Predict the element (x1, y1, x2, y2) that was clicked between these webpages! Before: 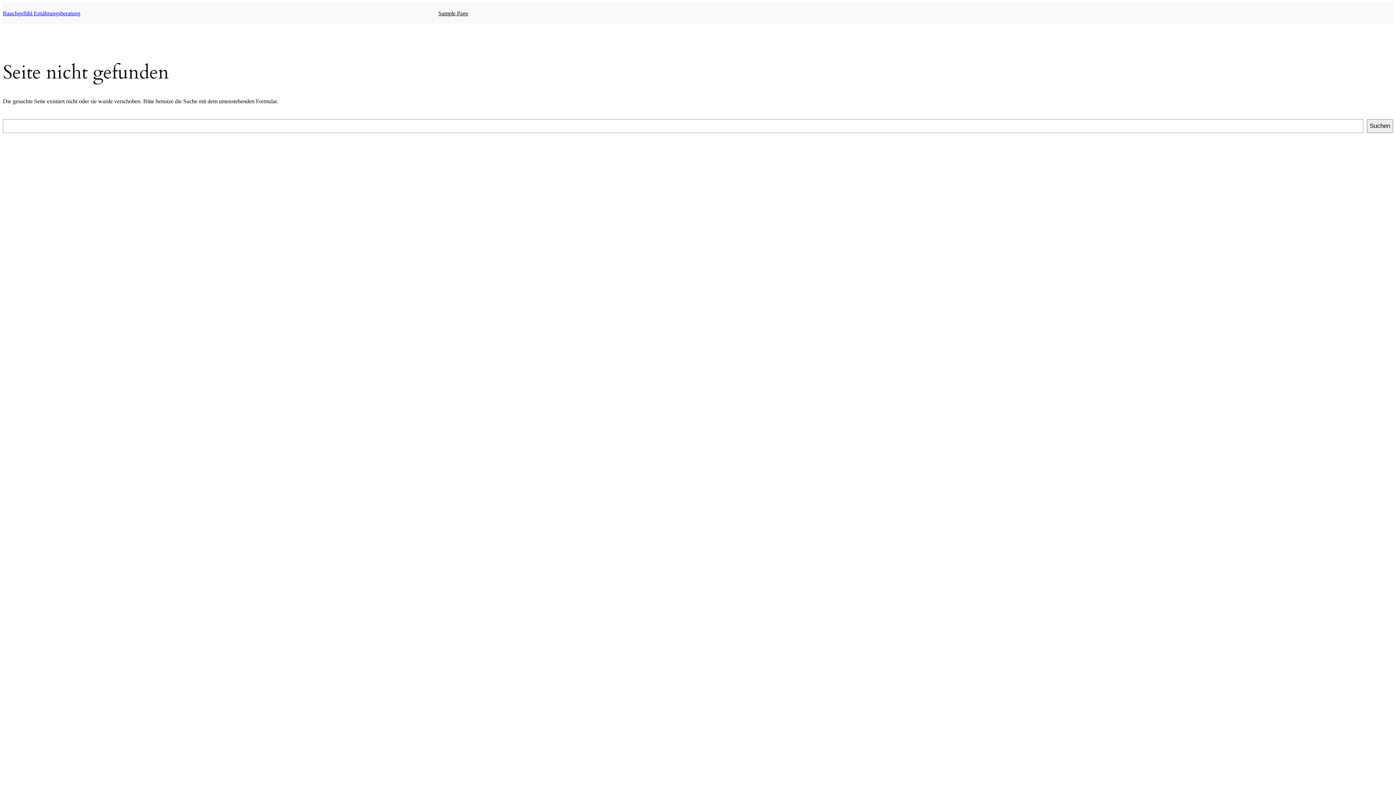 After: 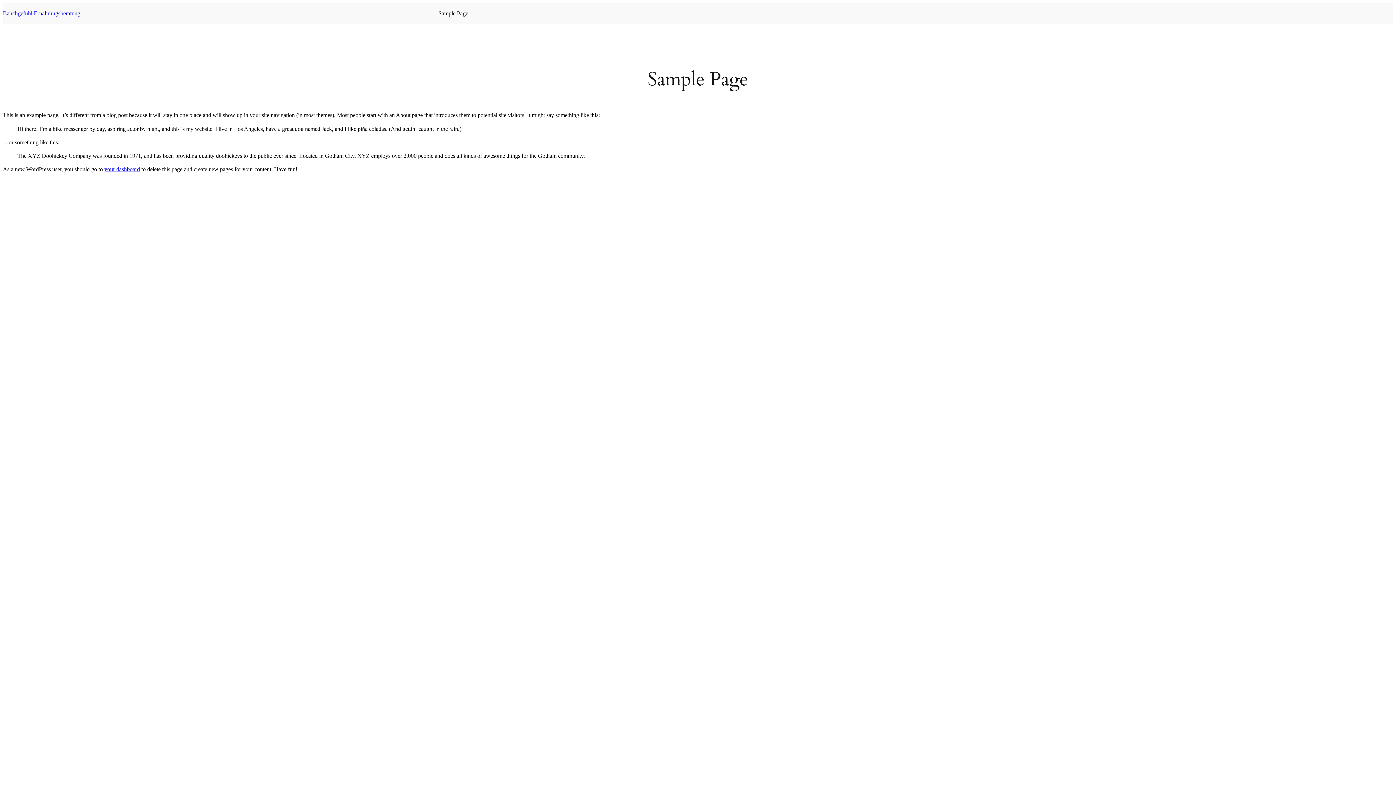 Action: label: Sample Page bbox: (438, 10, 468, 16)